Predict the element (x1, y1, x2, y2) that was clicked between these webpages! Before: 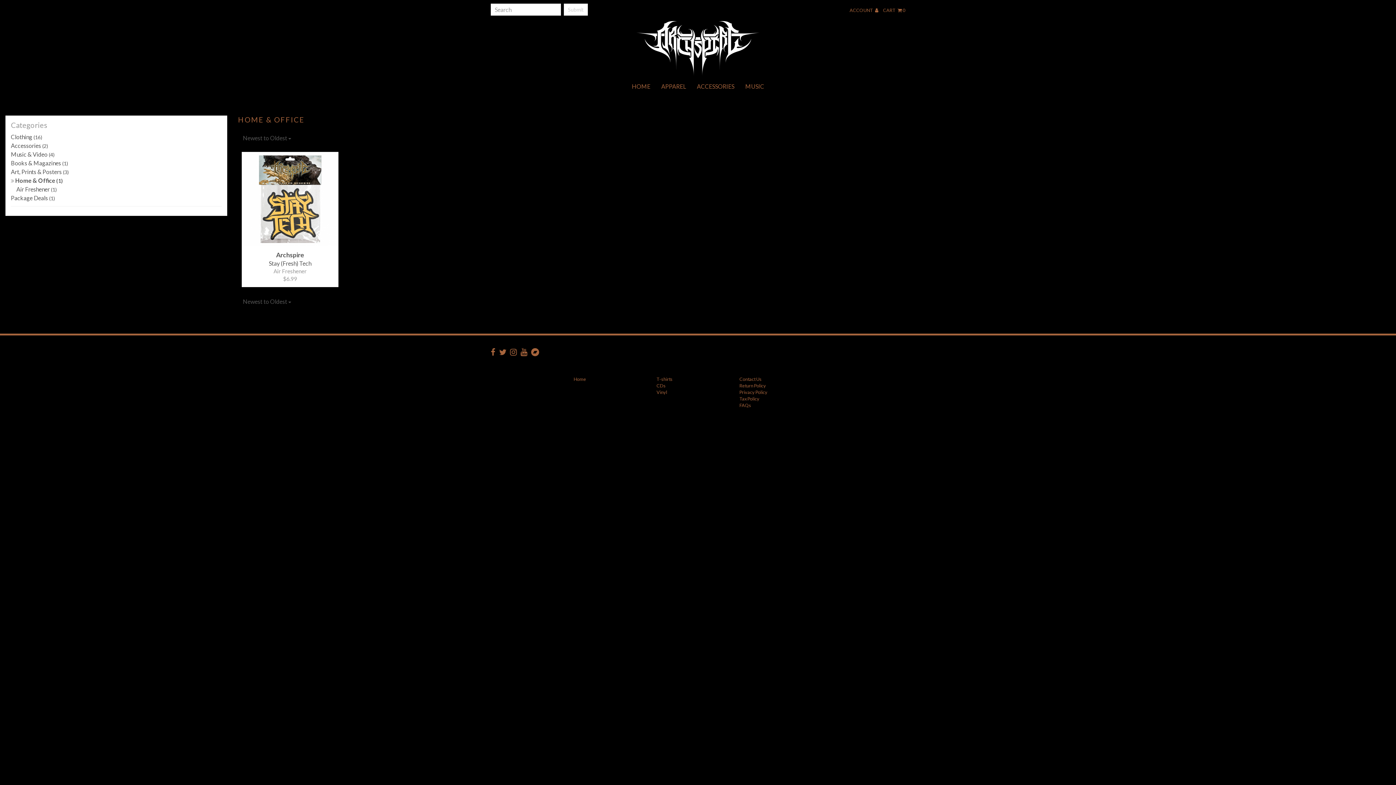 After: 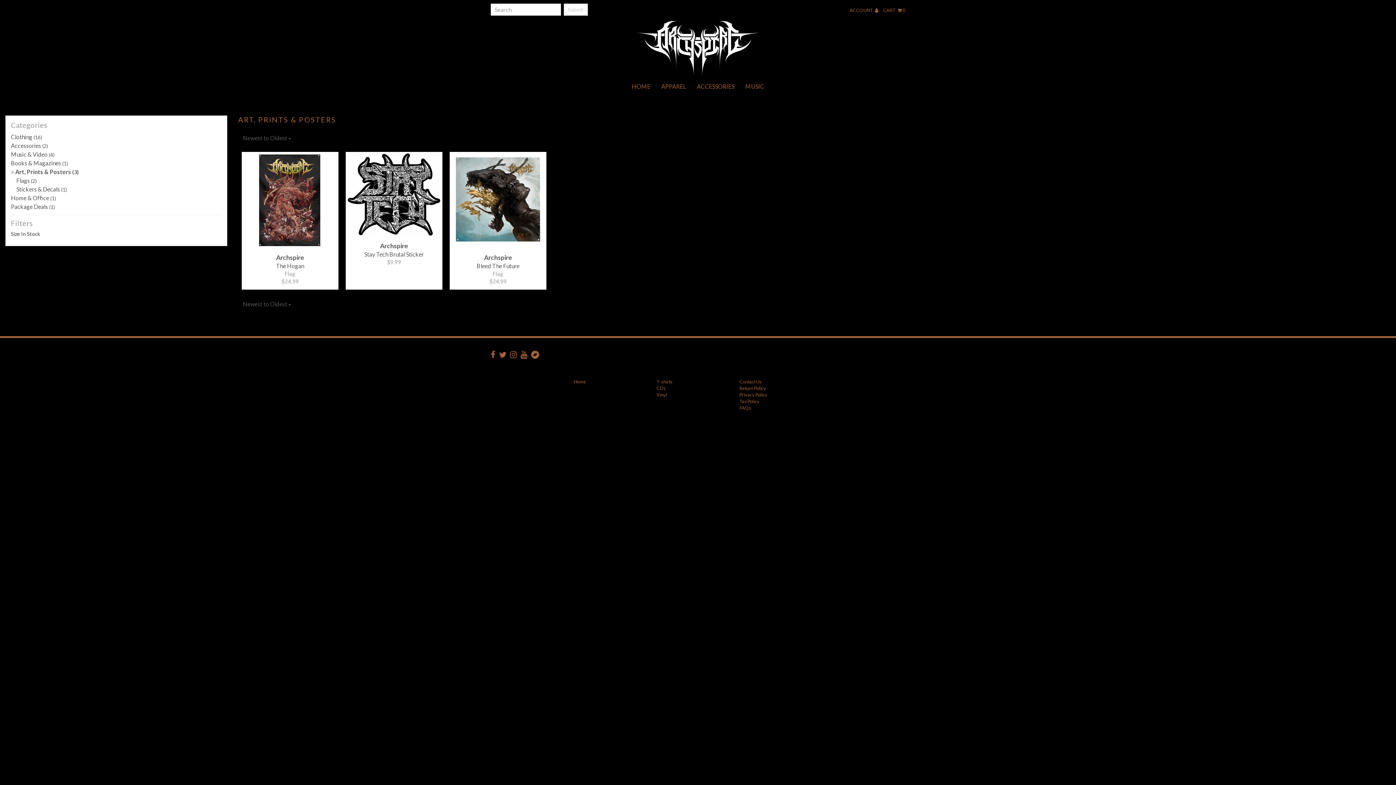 Action: bbox: (10, 168, 68, 175) label: Art, Prints & Posters (3)